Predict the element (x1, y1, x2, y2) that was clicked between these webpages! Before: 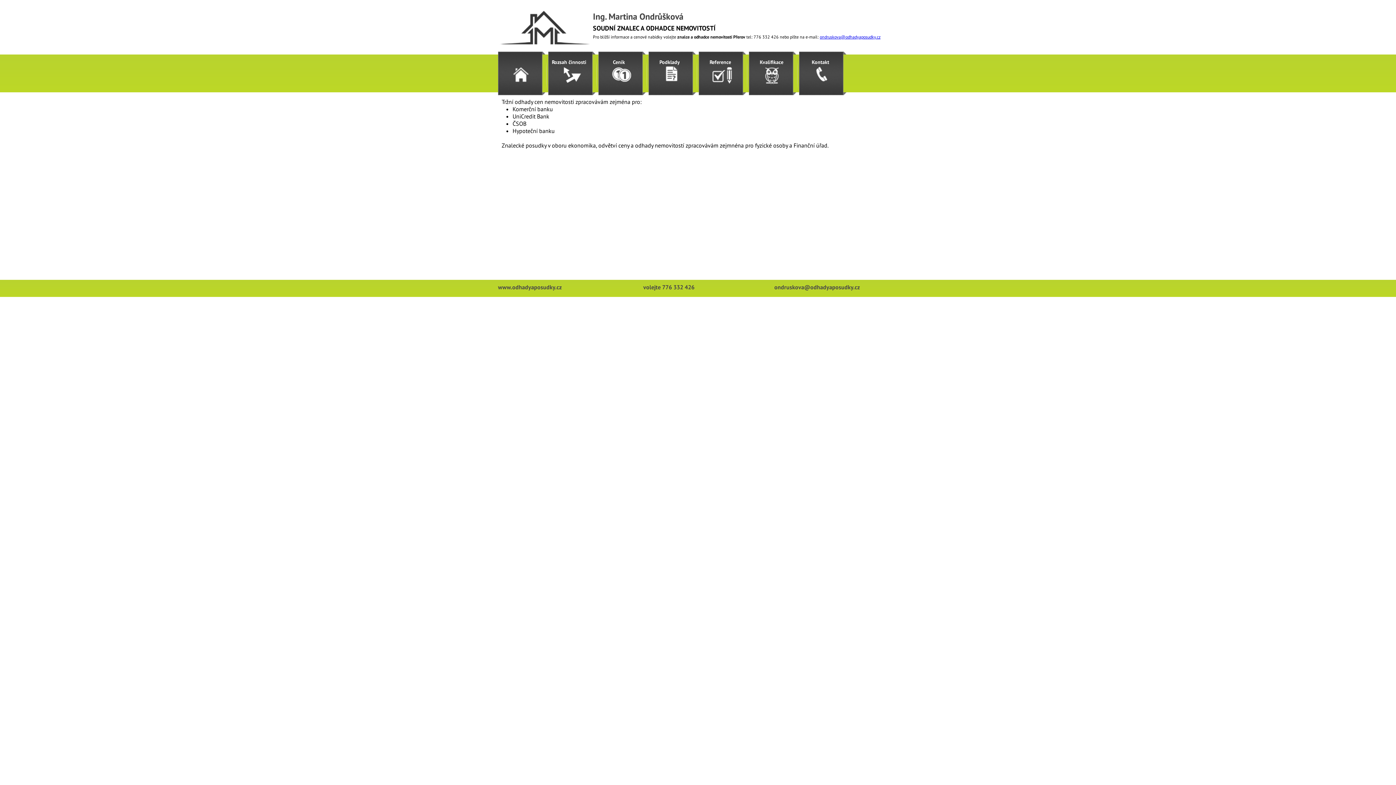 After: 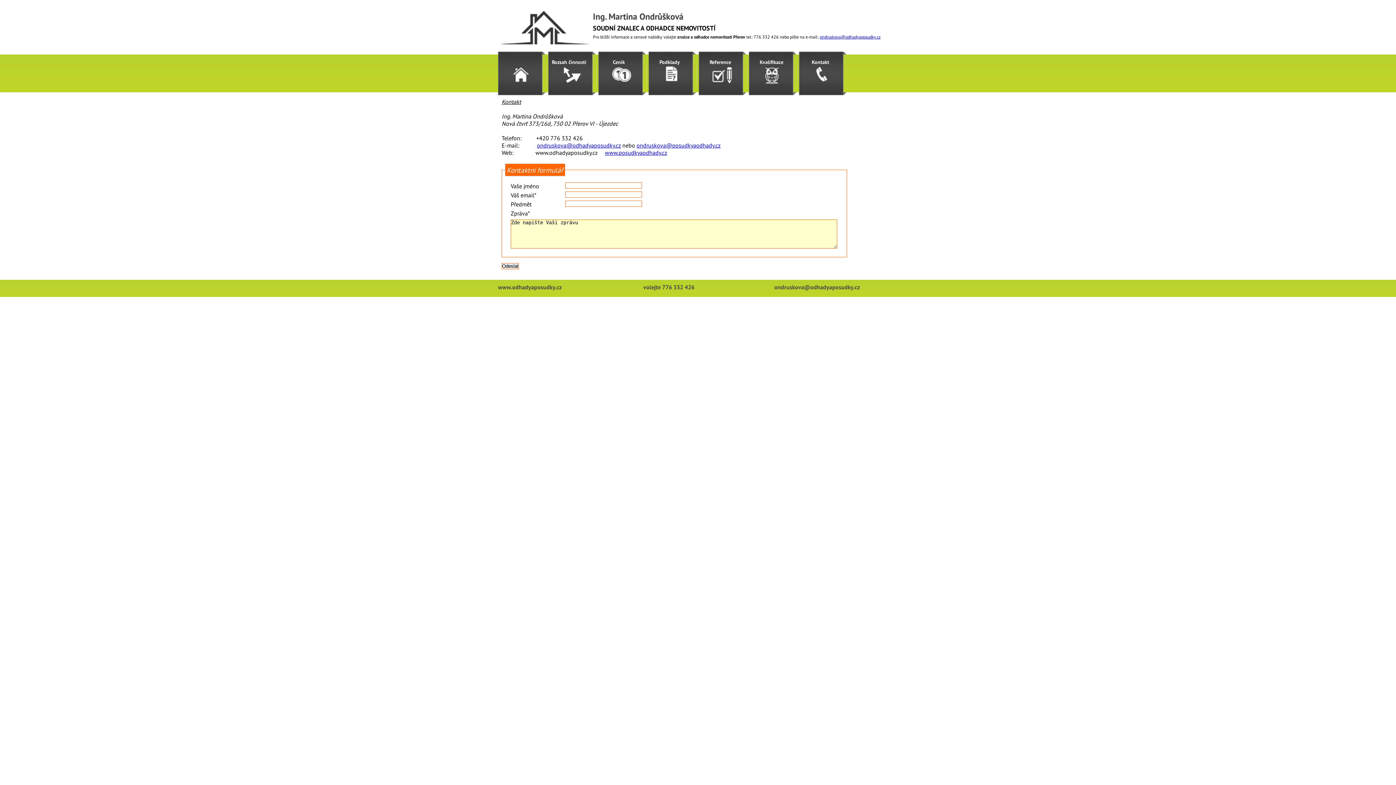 Action: label: Kontakt bbox: (799, 51, 846, 95)